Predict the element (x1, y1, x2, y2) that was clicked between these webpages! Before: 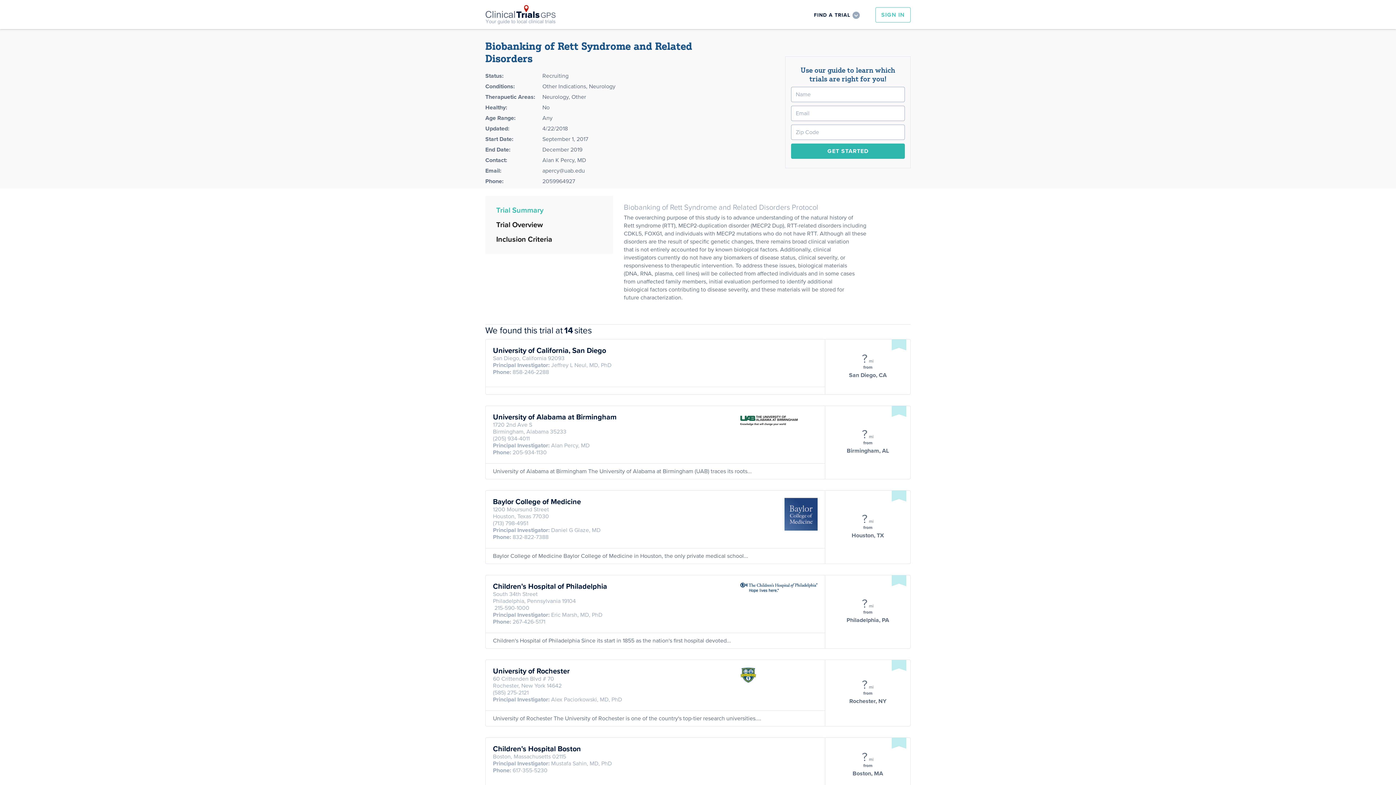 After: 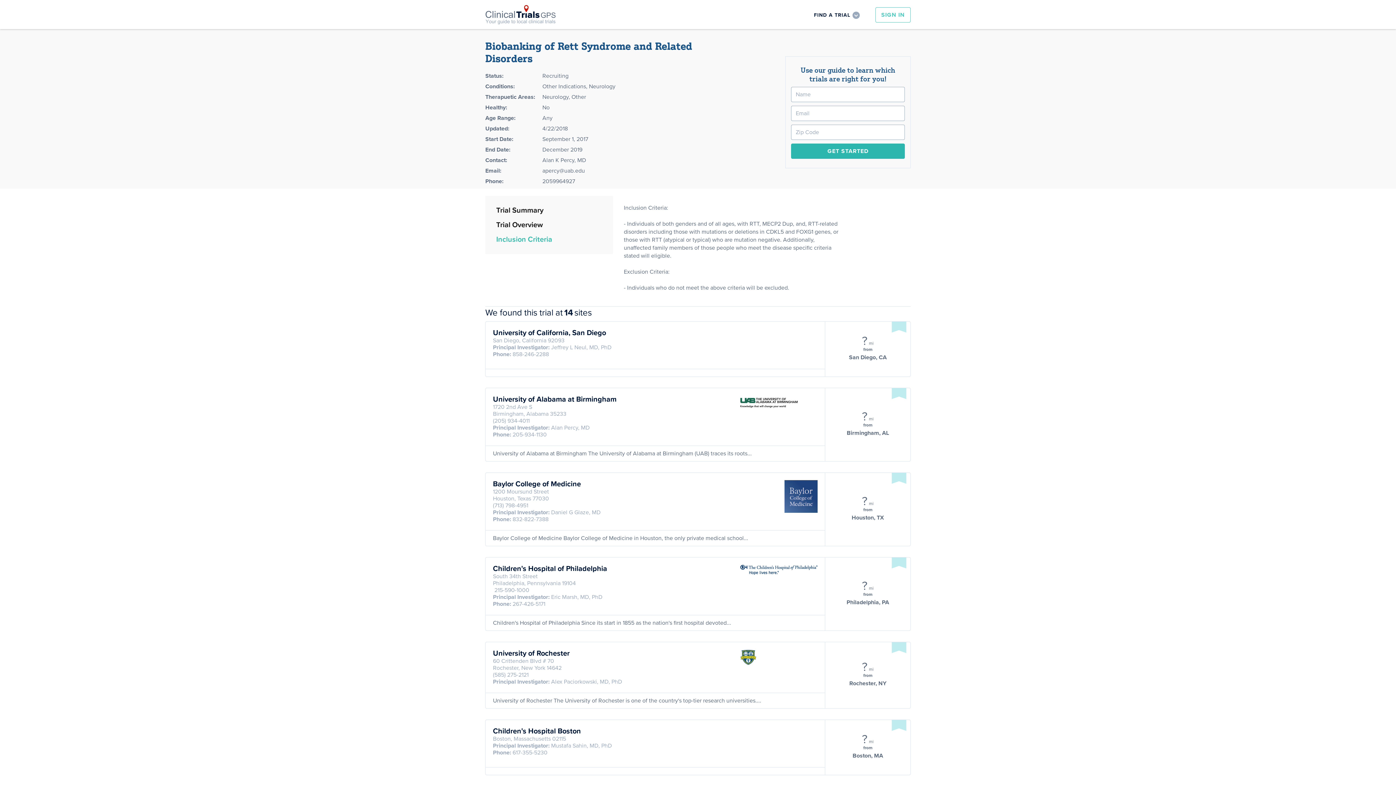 Action: label: Inclusion Criteria bbox: (485, 232, 613, 246)